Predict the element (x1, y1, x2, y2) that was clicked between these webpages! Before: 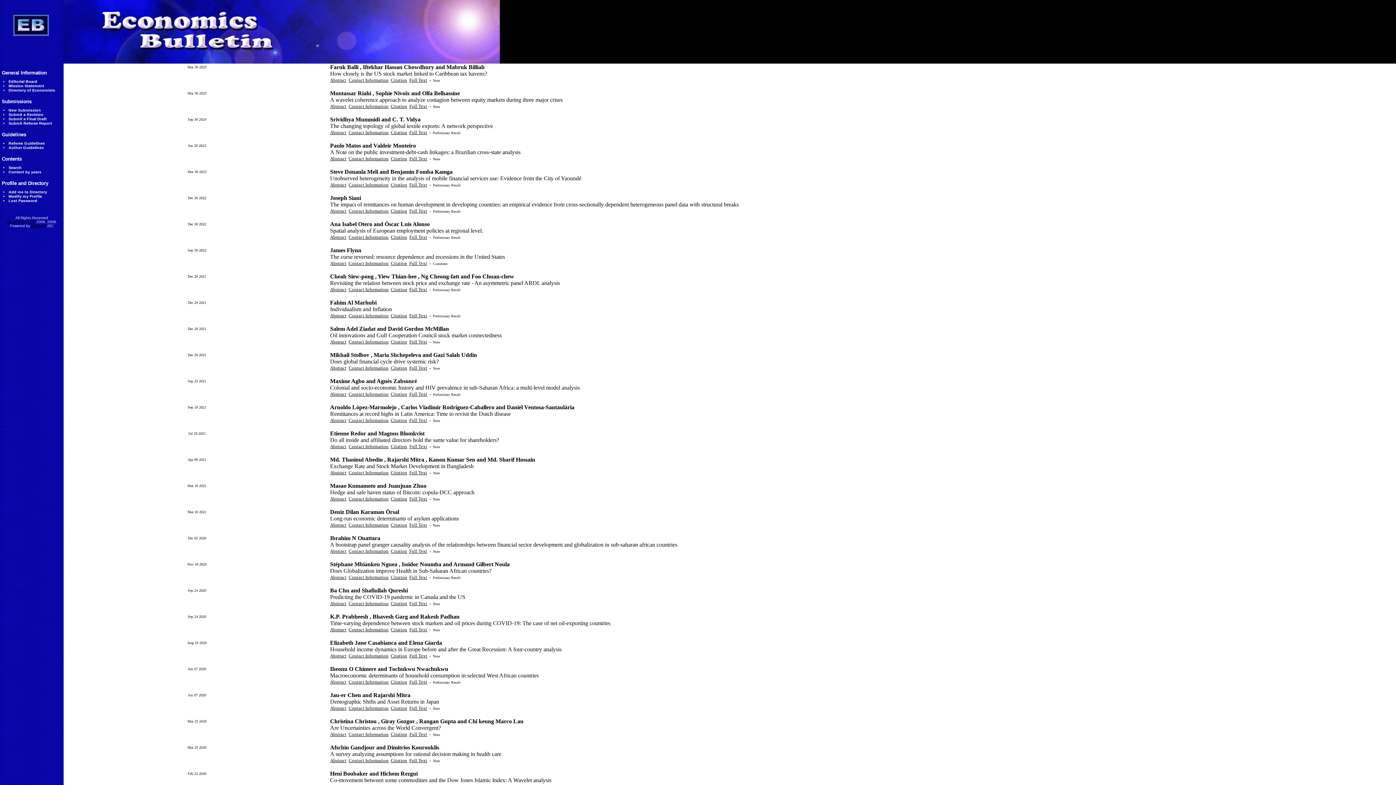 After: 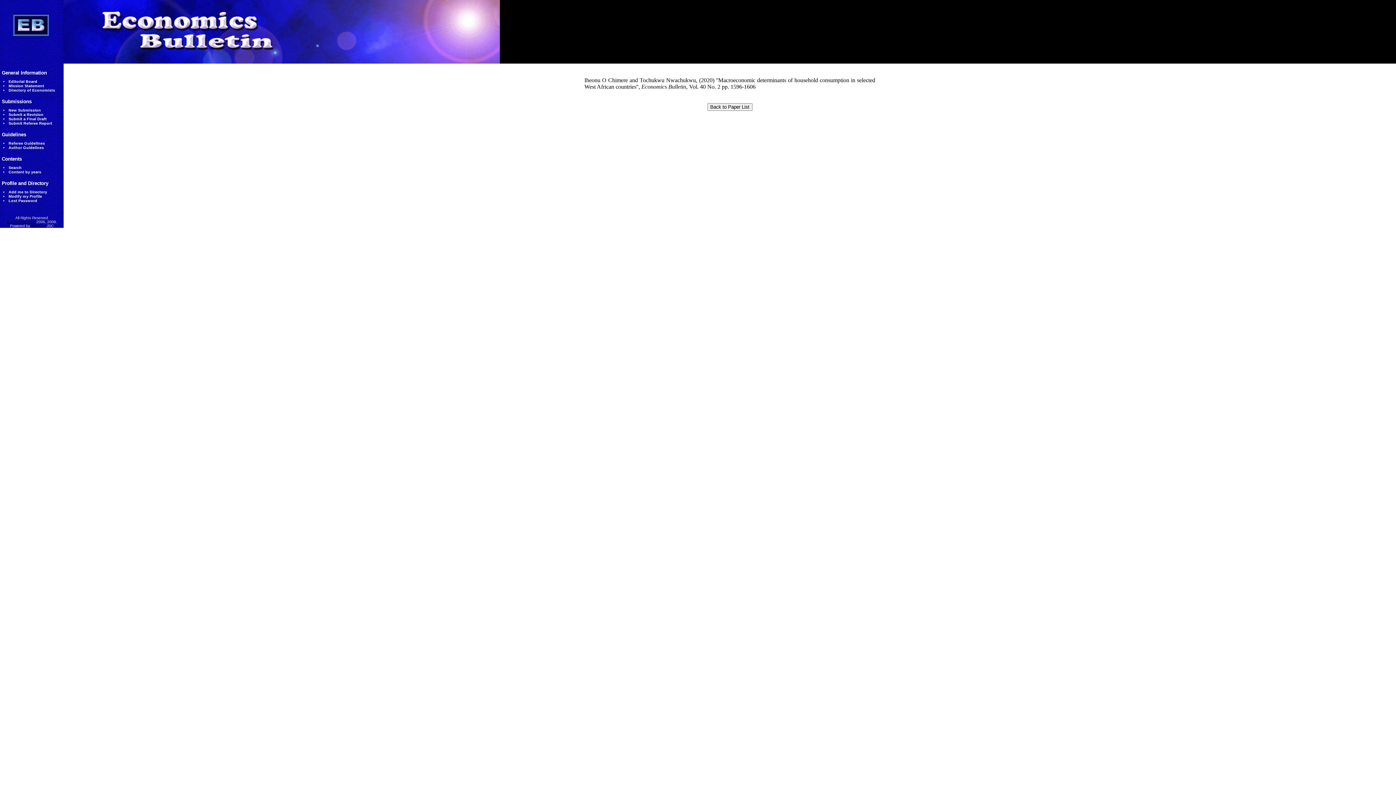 Action: label: Citation bbox: (390, 679, 407, 685)